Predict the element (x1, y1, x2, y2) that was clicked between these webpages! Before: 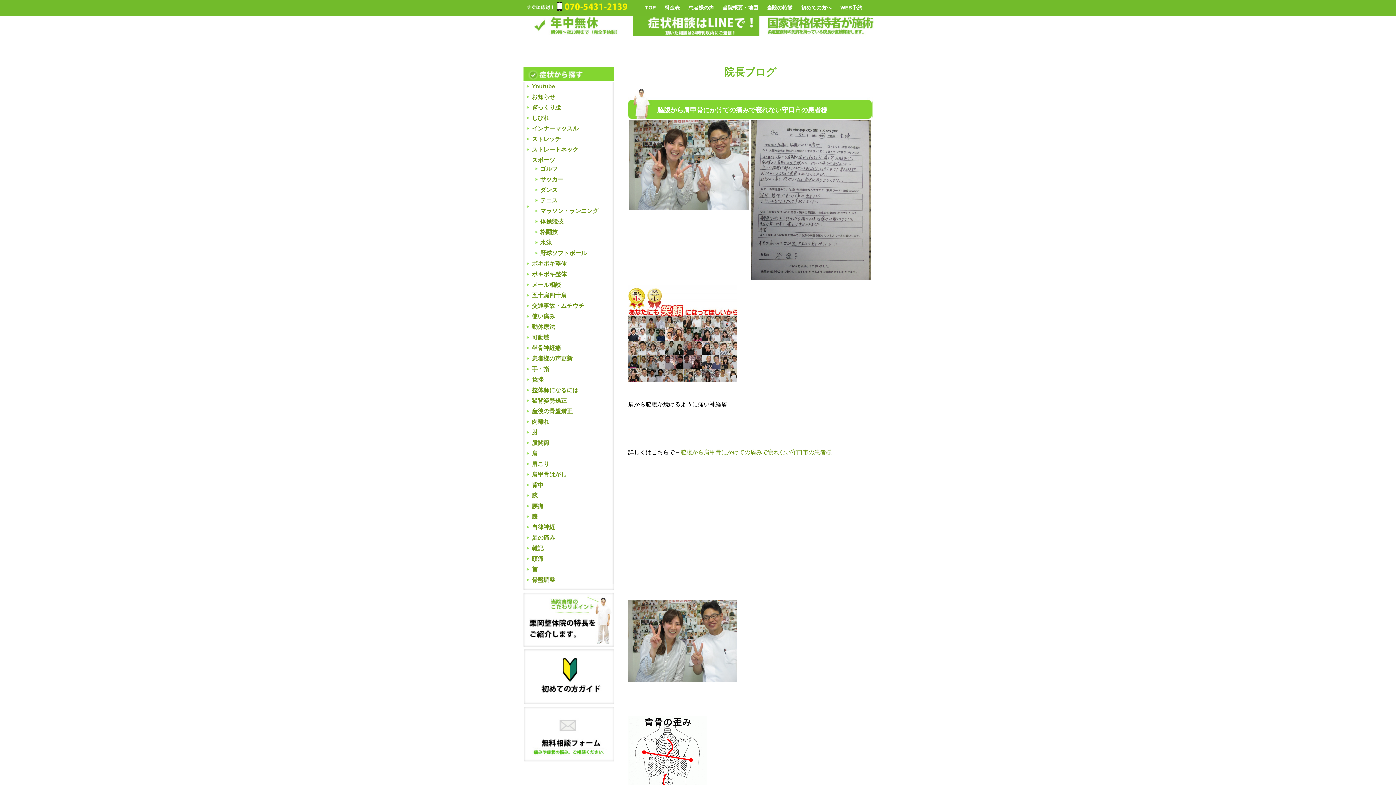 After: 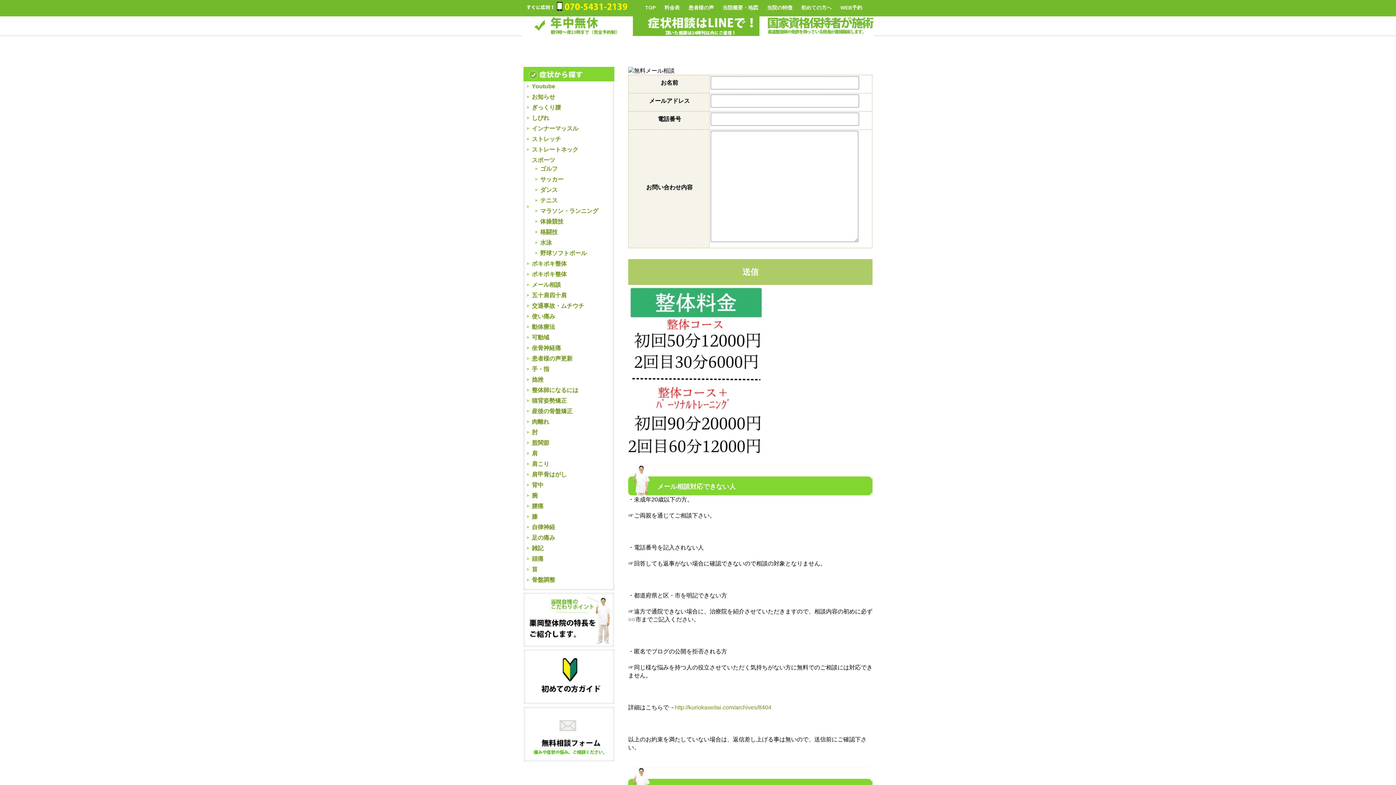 Action: bbox: (523, 757, 614, 763)